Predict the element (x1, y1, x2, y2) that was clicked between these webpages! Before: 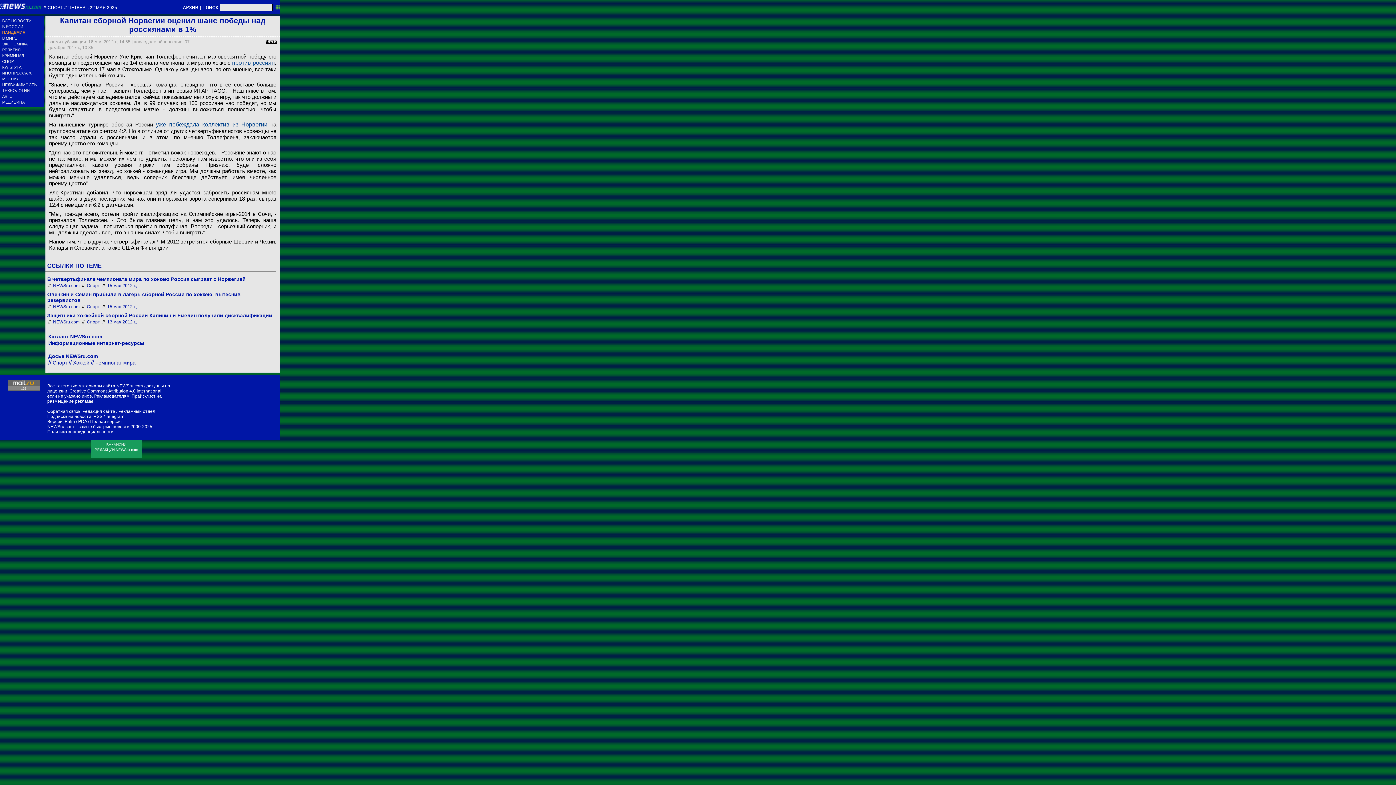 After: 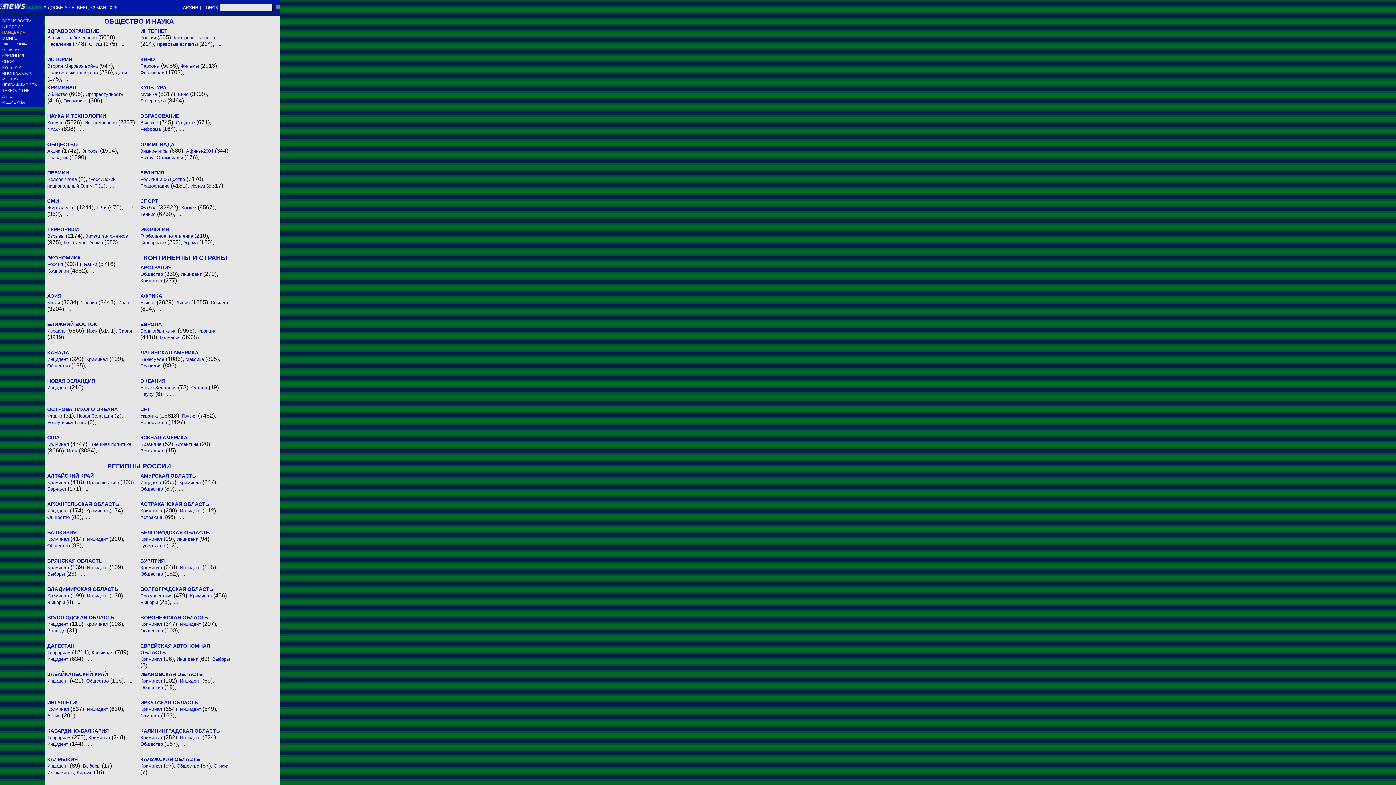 Action: label: Досье NEWSru.com bbox: (48, 353, 97, 359)